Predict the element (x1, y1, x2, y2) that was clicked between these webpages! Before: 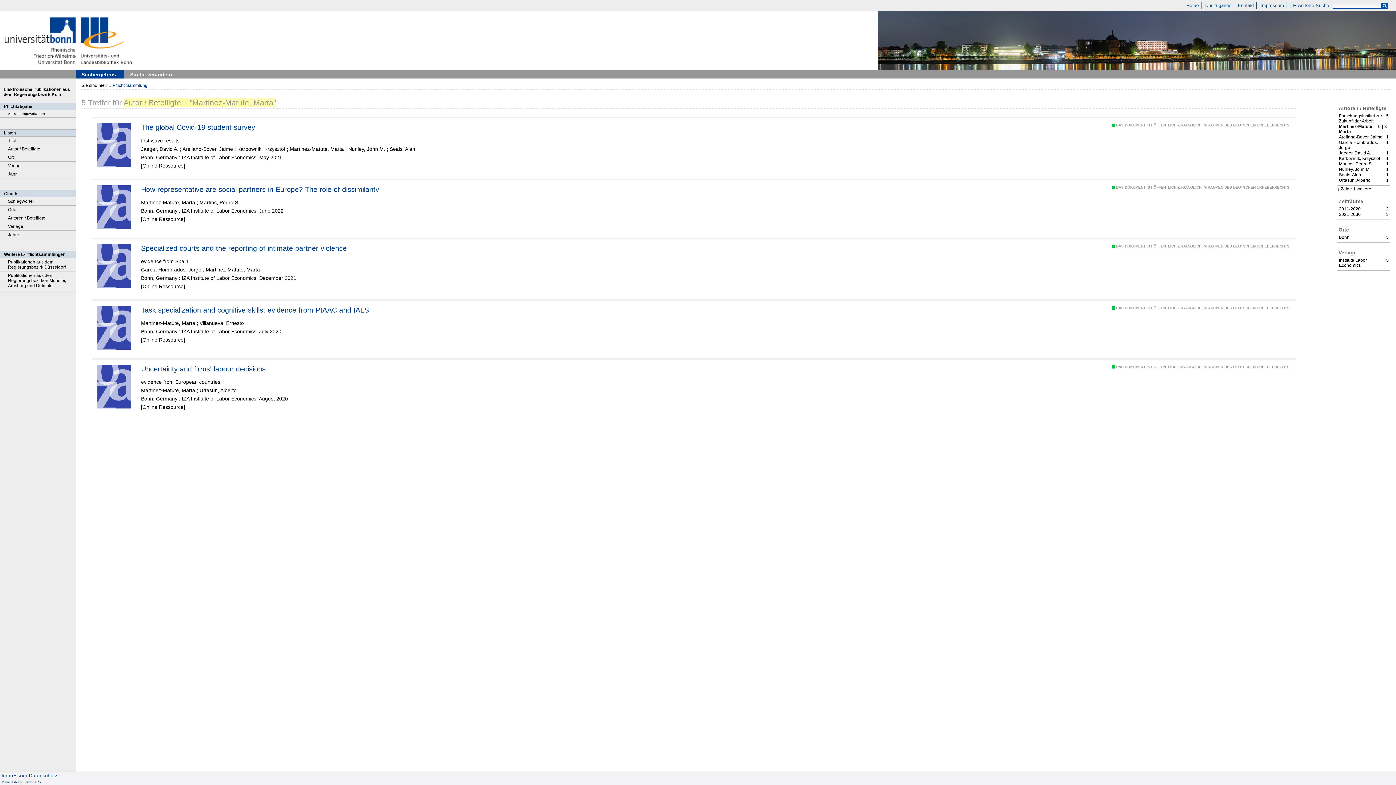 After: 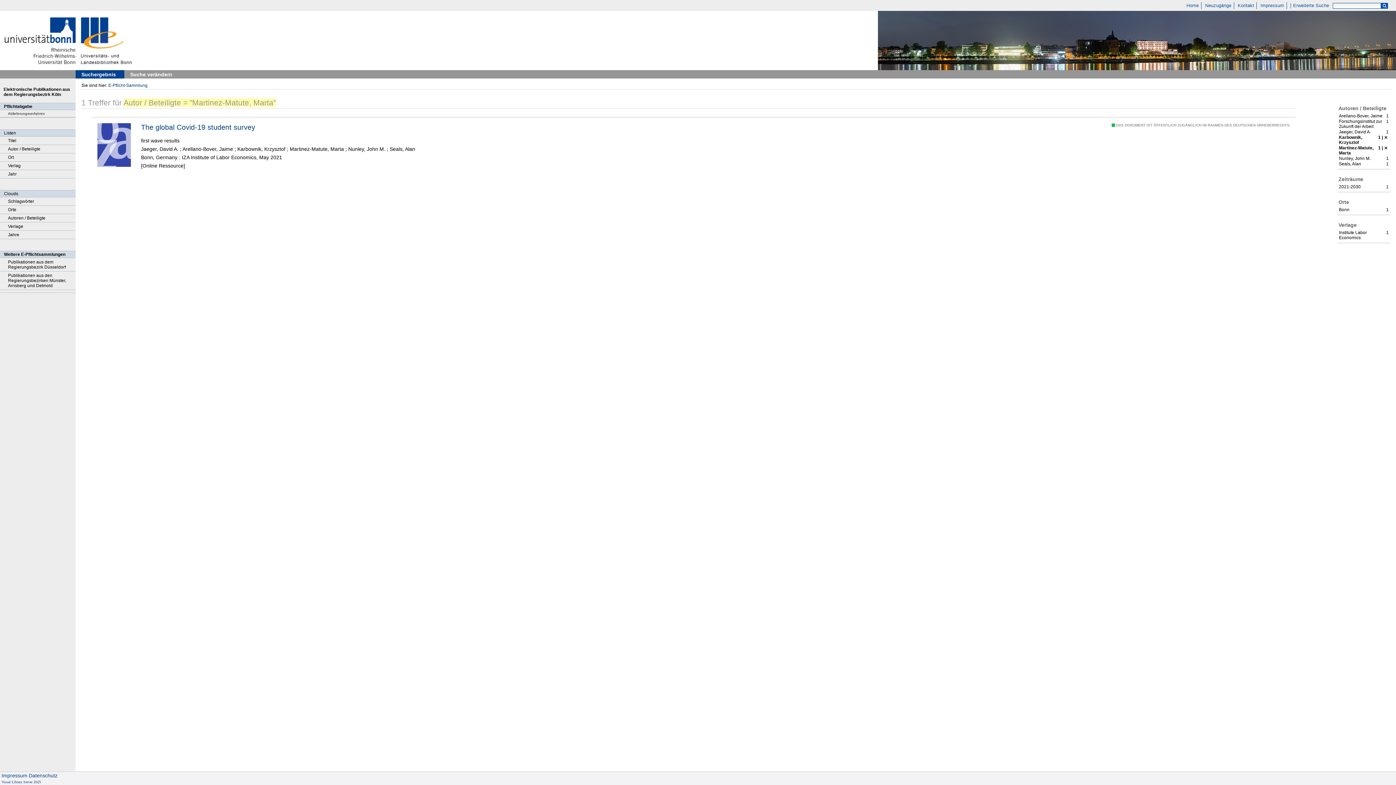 Action: label: 1
Einträge für
Karbownik, Krzysztof bbox: (1339, 156, 1389, 161)